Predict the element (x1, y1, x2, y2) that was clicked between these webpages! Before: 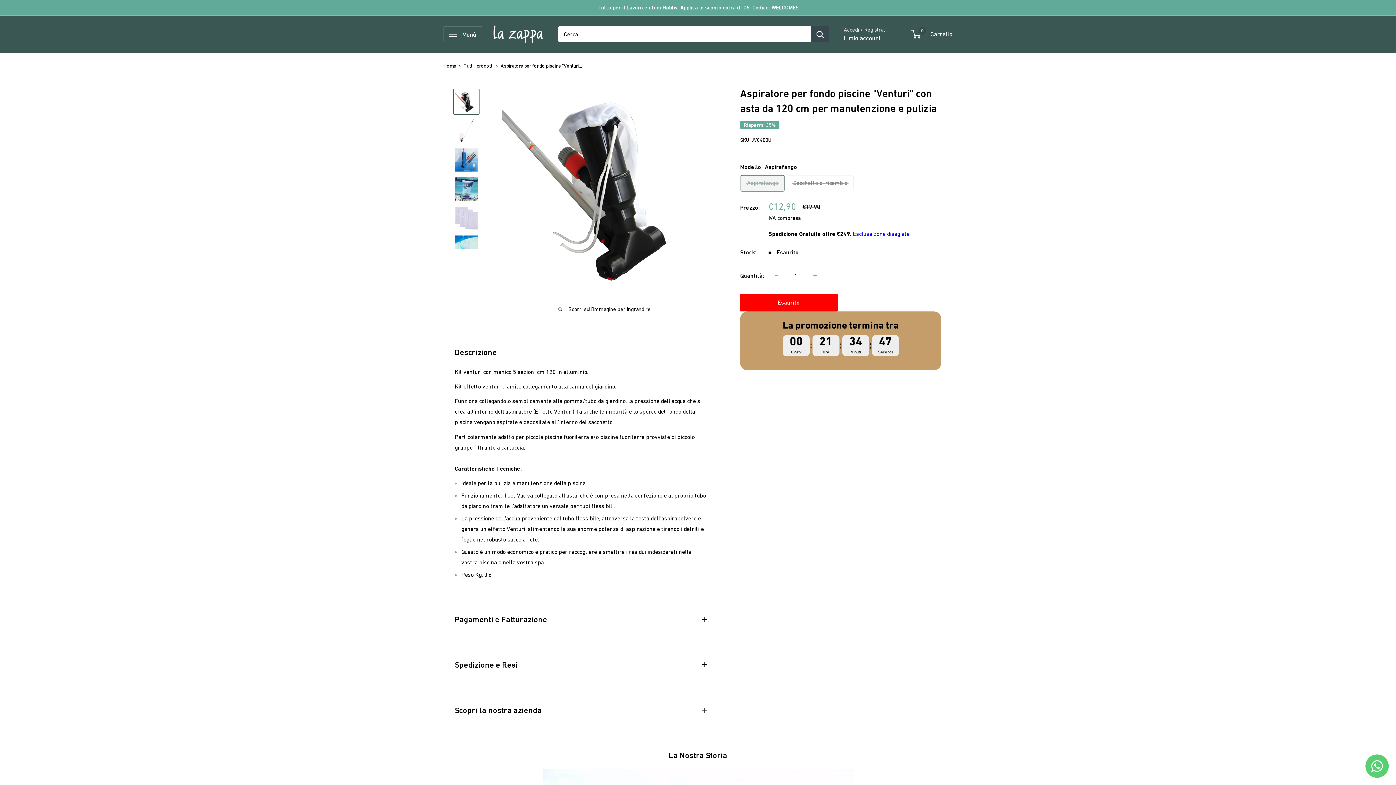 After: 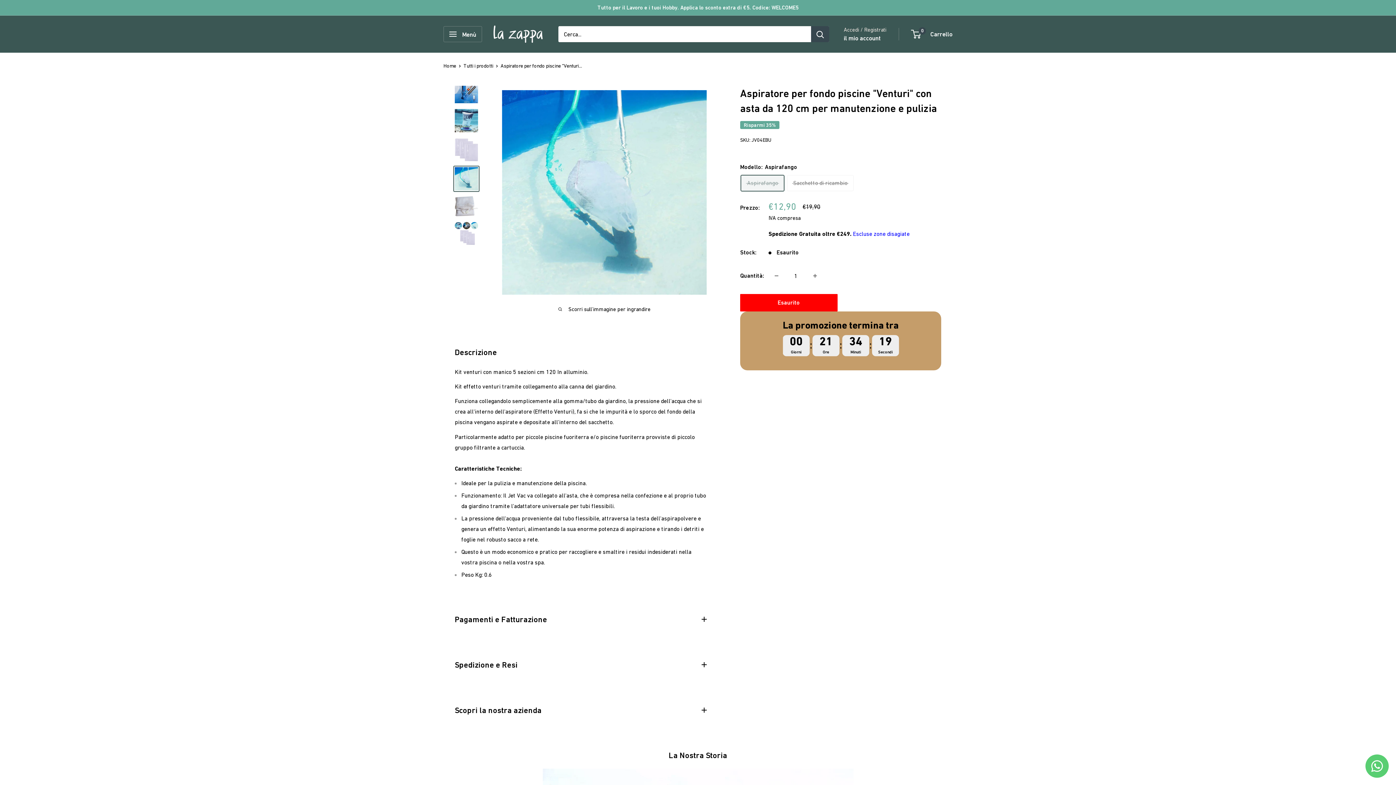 Action: bbox: (453, 234, 479, 260)